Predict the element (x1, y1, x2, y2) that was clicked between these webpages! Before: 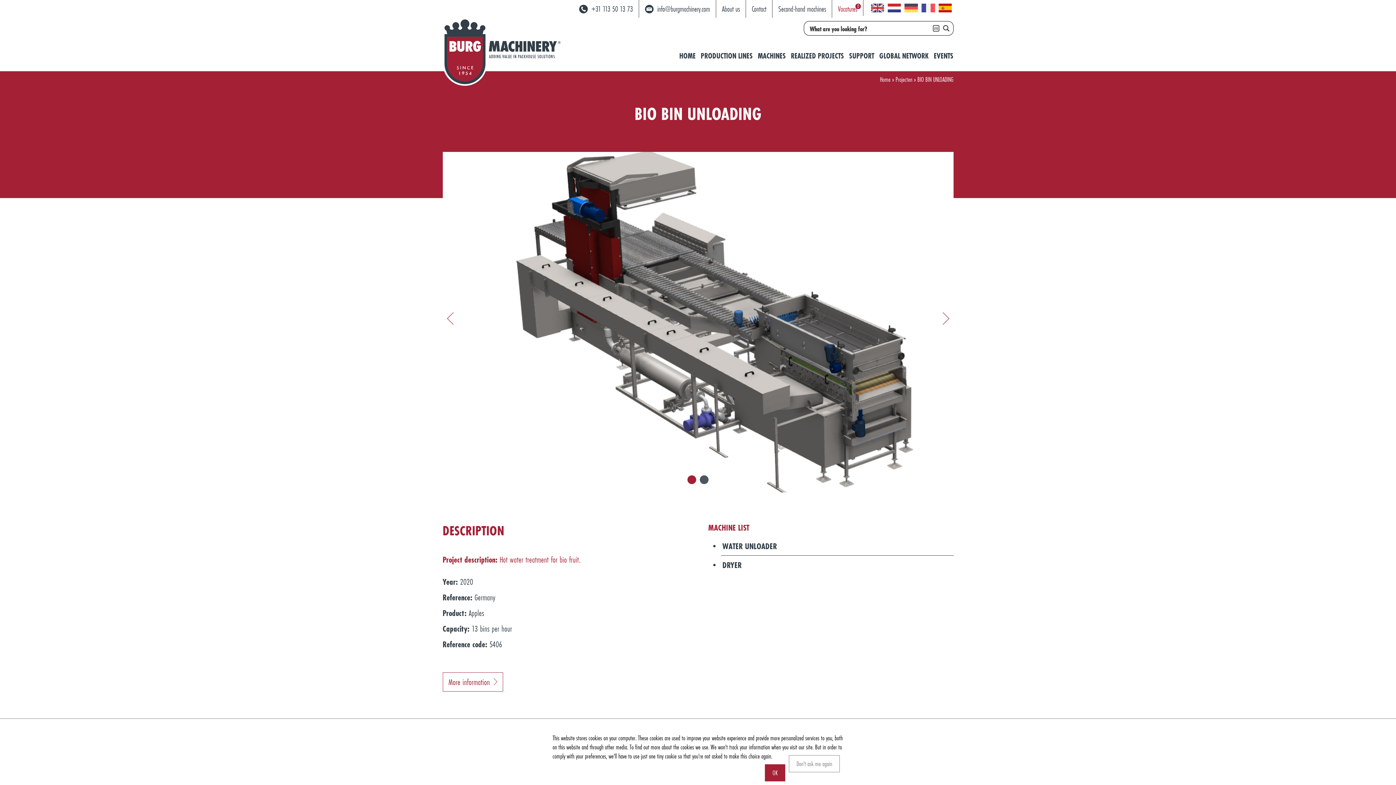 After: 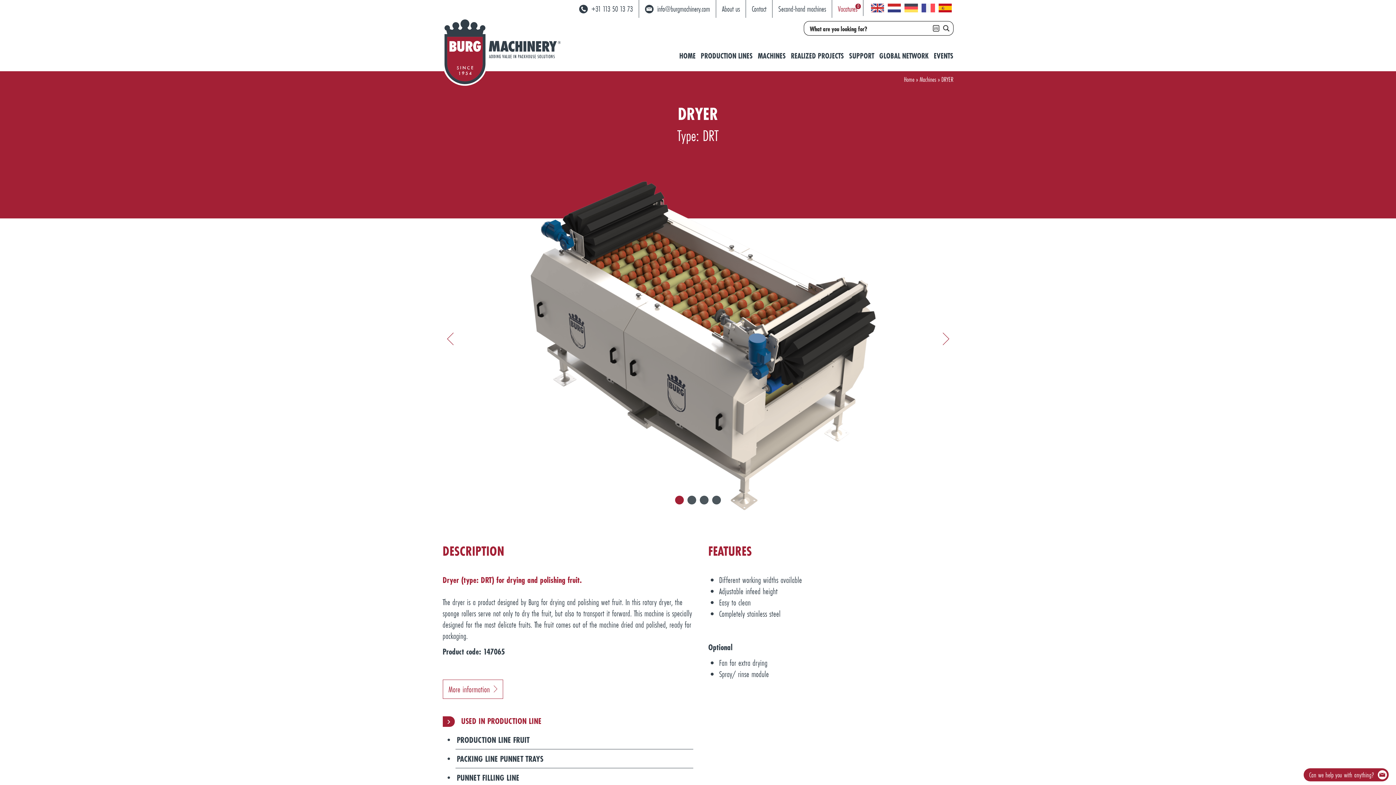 Action: bbox: (722, 559, 741, 570) label: DRYER